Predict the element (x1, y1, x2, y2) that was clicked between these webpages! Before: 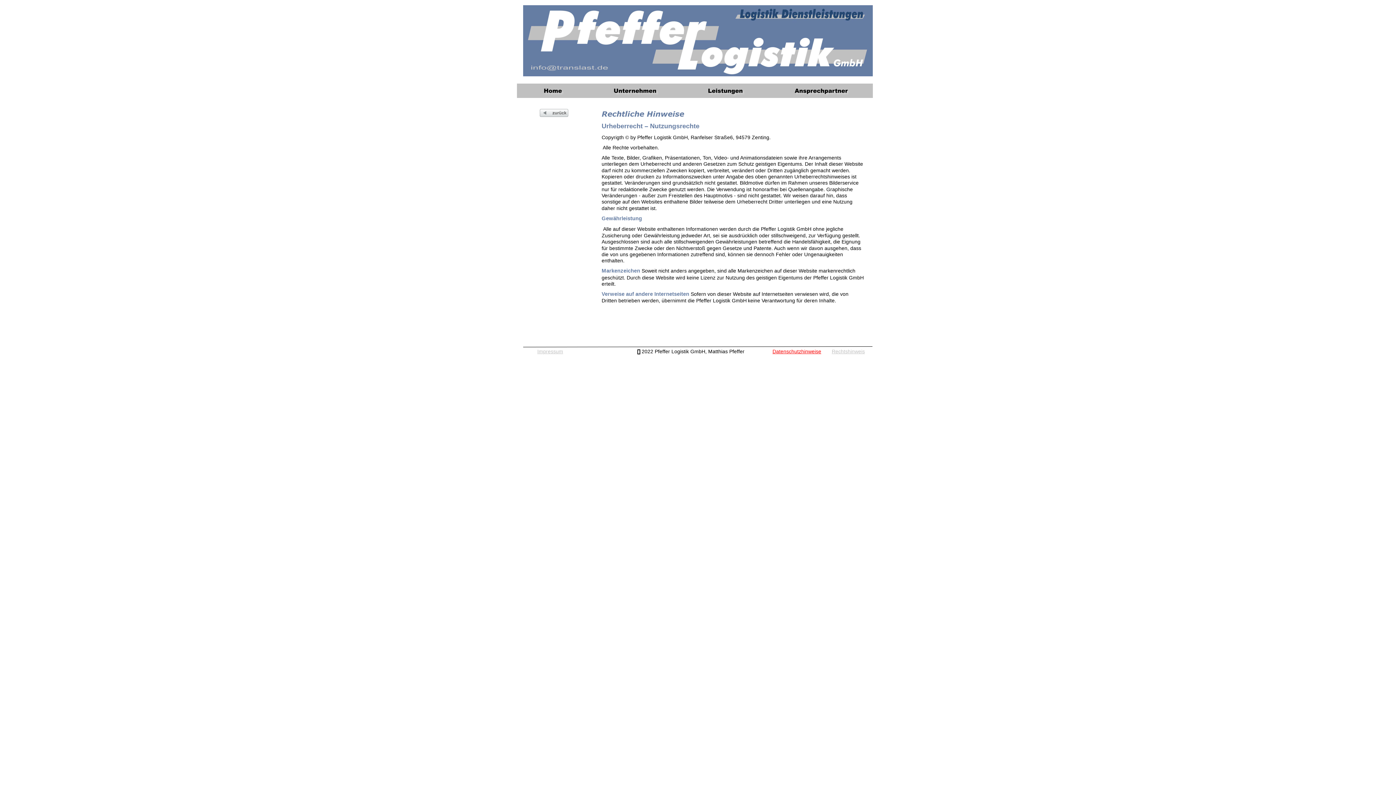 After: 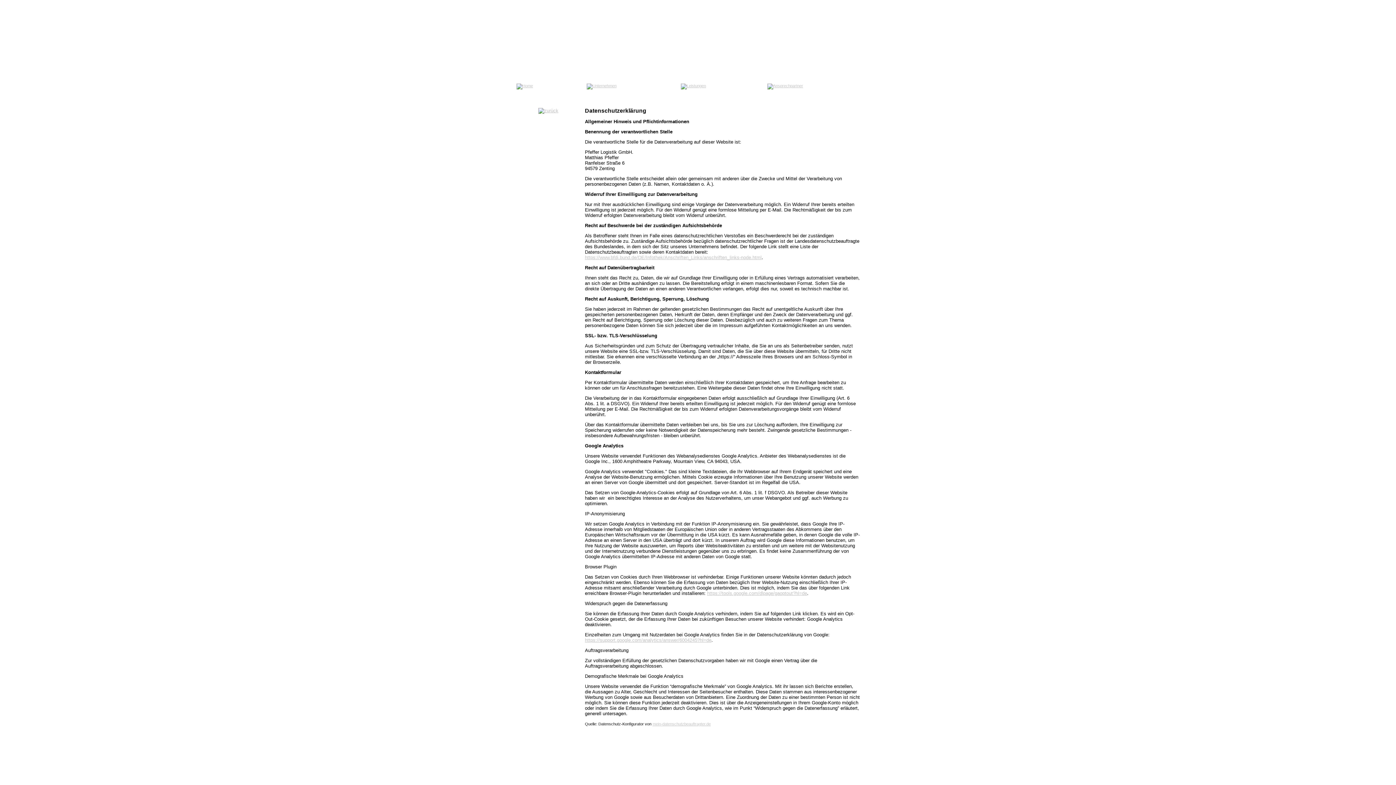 Action: label: Datenschutzhinweise bbox: (772, 348, 821, 354)